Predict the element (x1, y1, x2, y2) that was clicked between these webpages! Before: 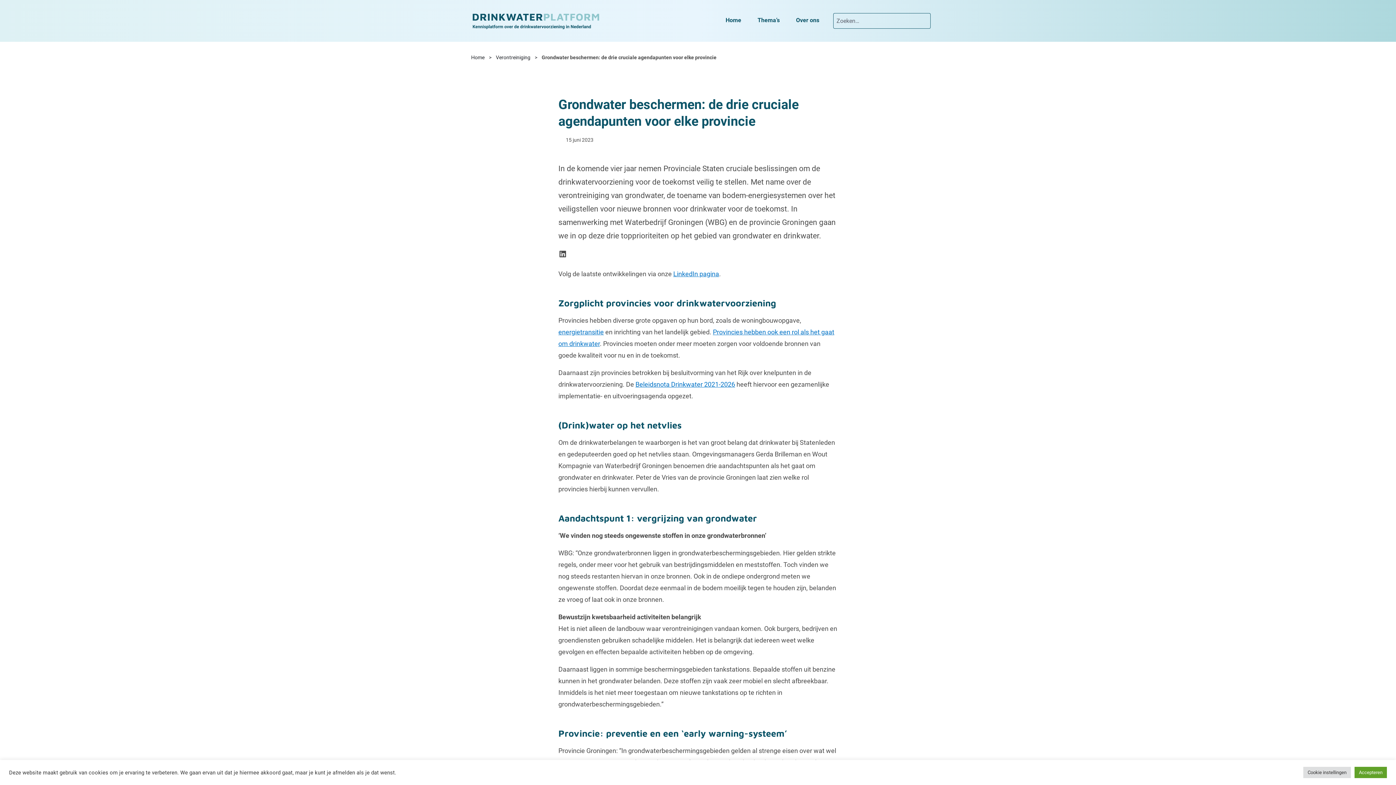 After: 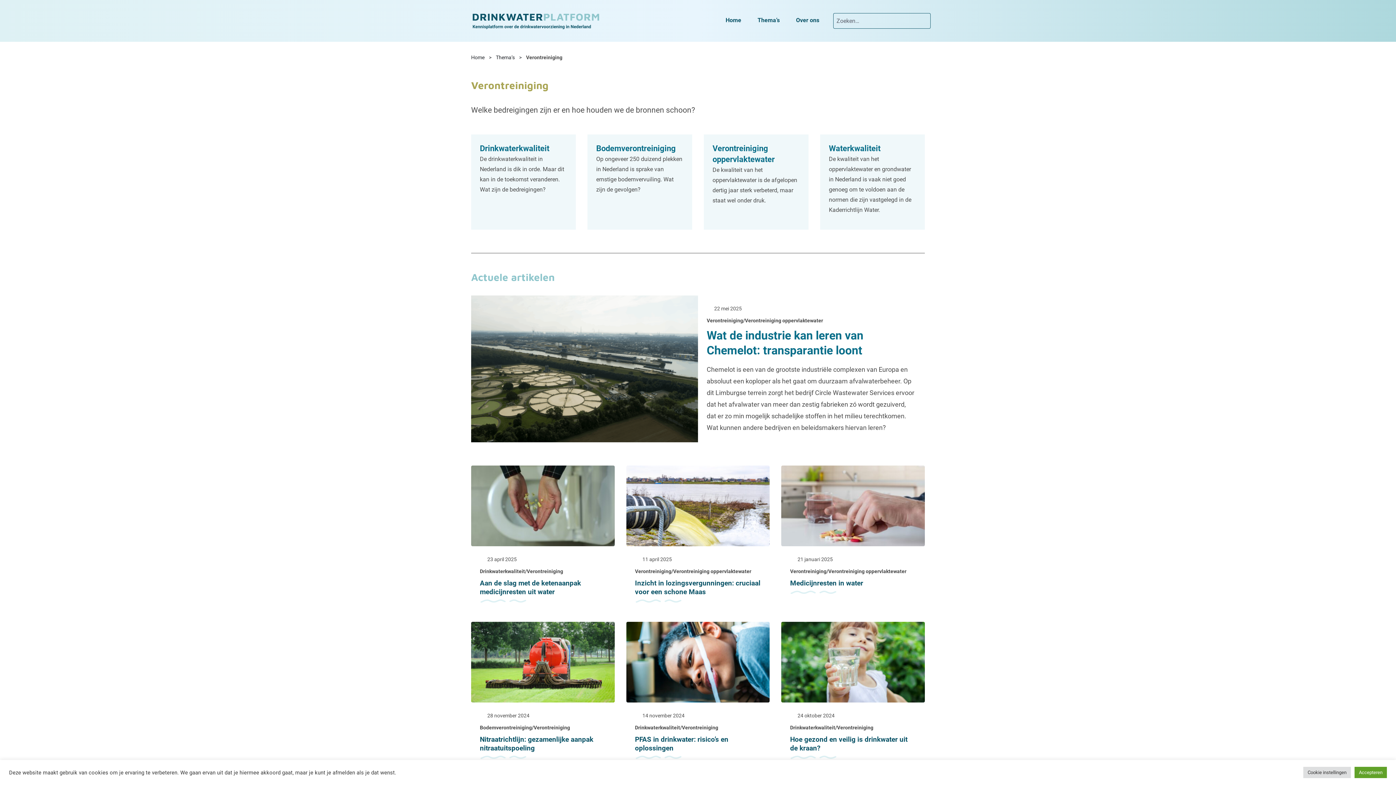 Action: label: Verontreiniging bbox: (496, 54, 530, 60)